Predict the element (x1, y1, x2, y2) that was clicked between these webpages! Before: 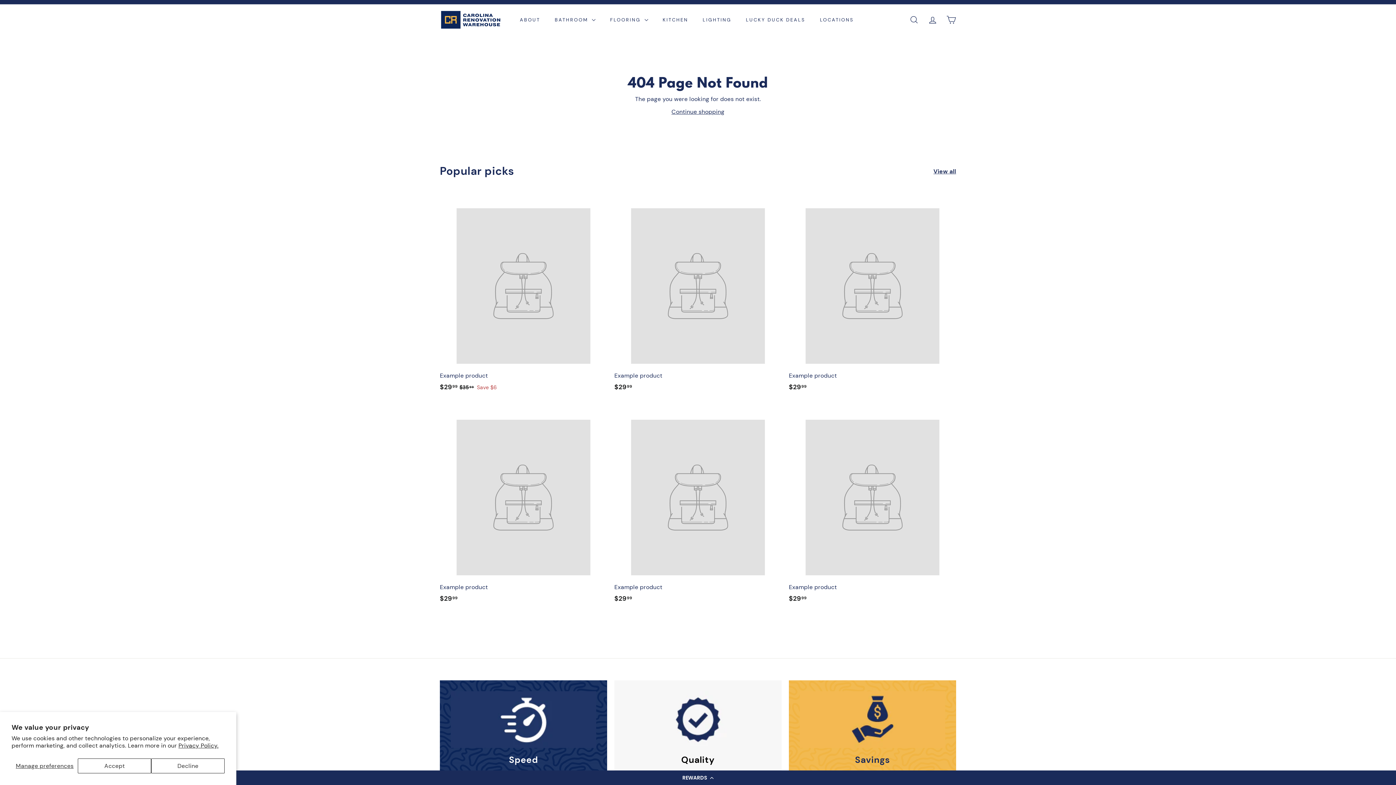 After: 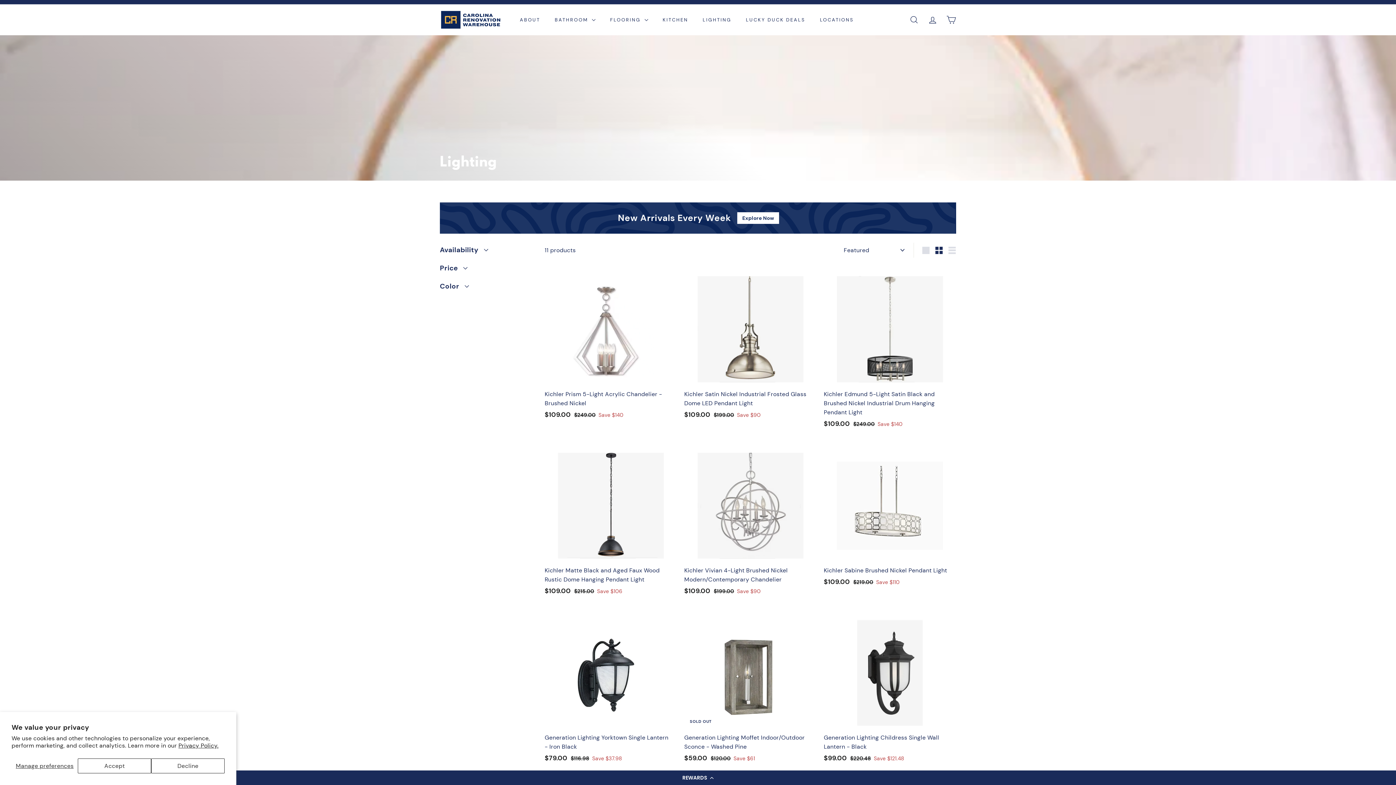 Action: label: LIGHTING bbox: (695, 10, 738, 29)